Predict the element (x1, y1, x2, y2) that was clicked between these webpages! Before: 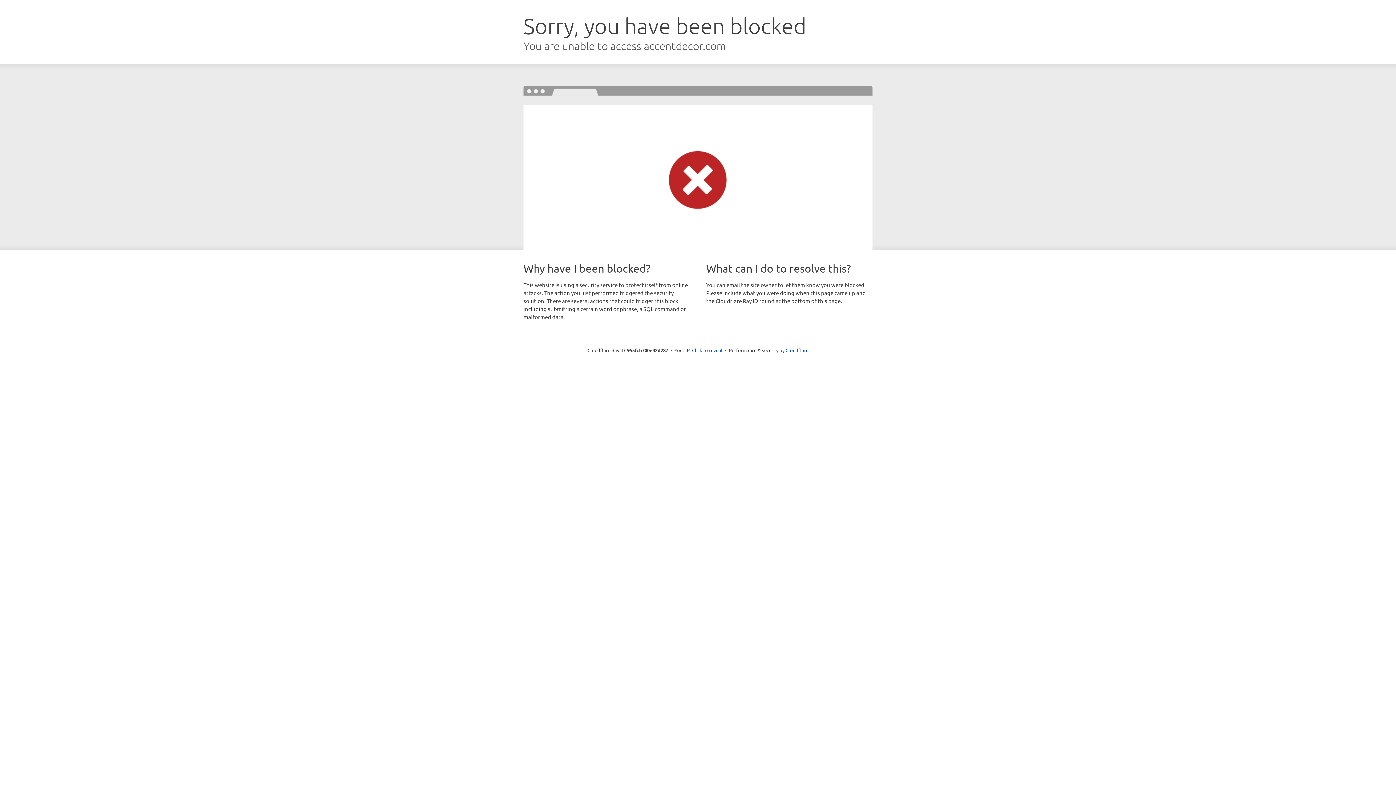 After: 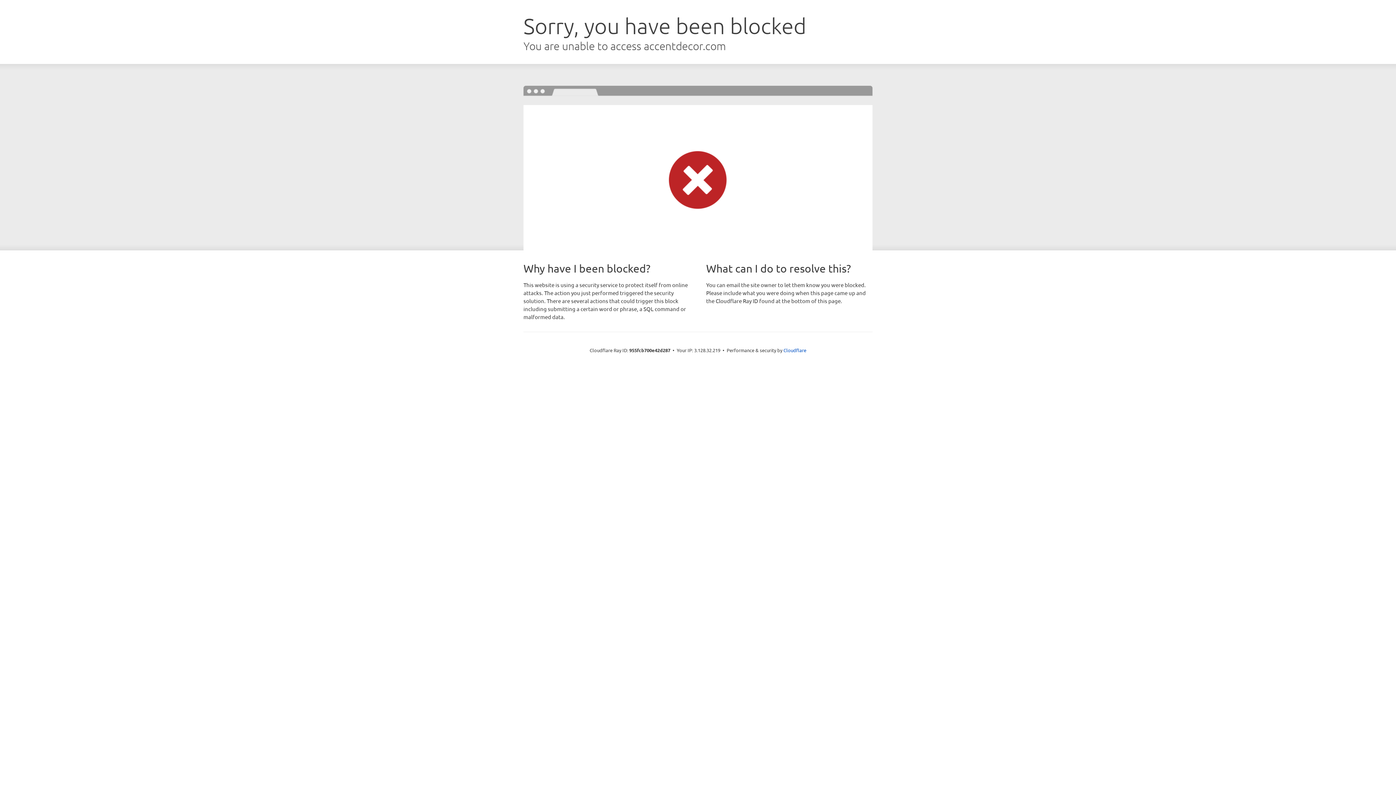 Action: label: Click to reveal bbox: (692, 346, 722, 353)